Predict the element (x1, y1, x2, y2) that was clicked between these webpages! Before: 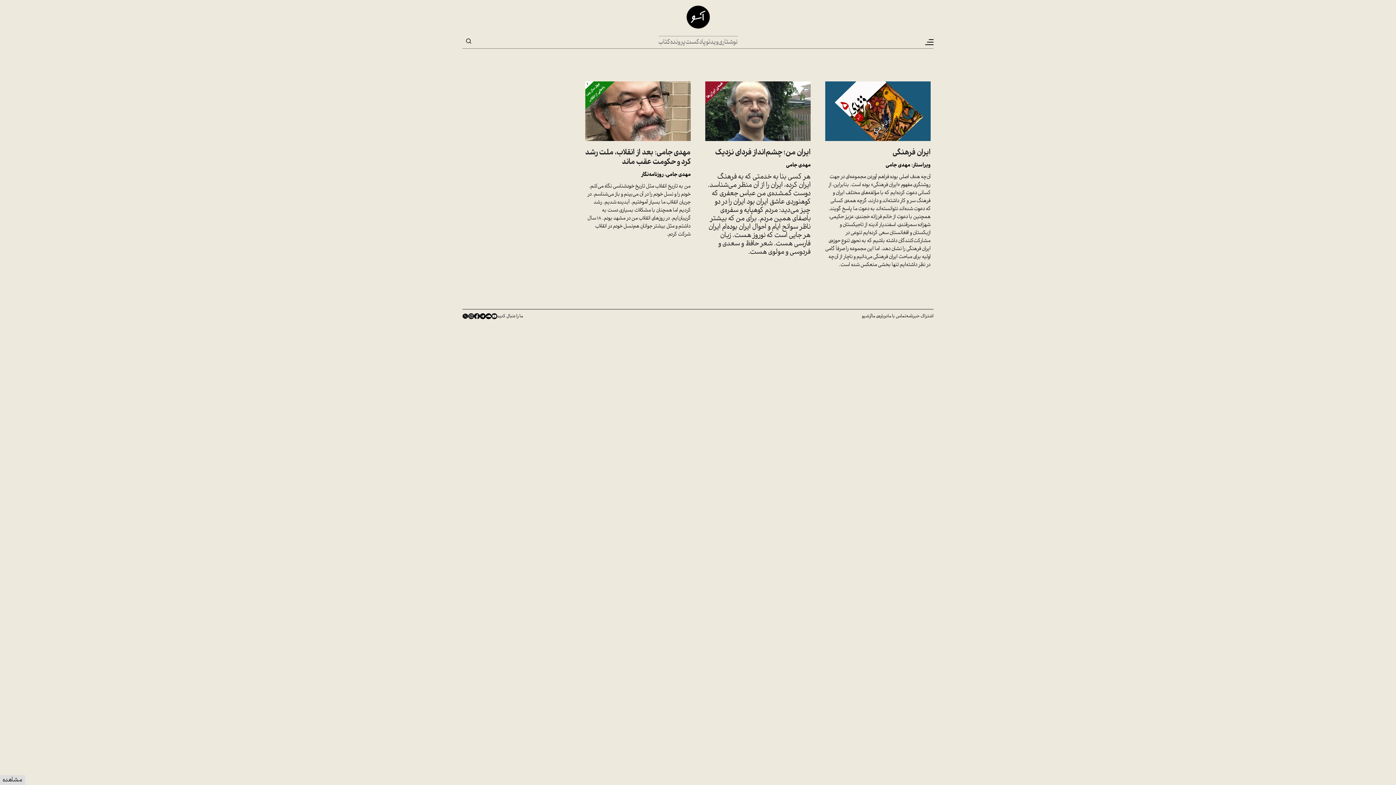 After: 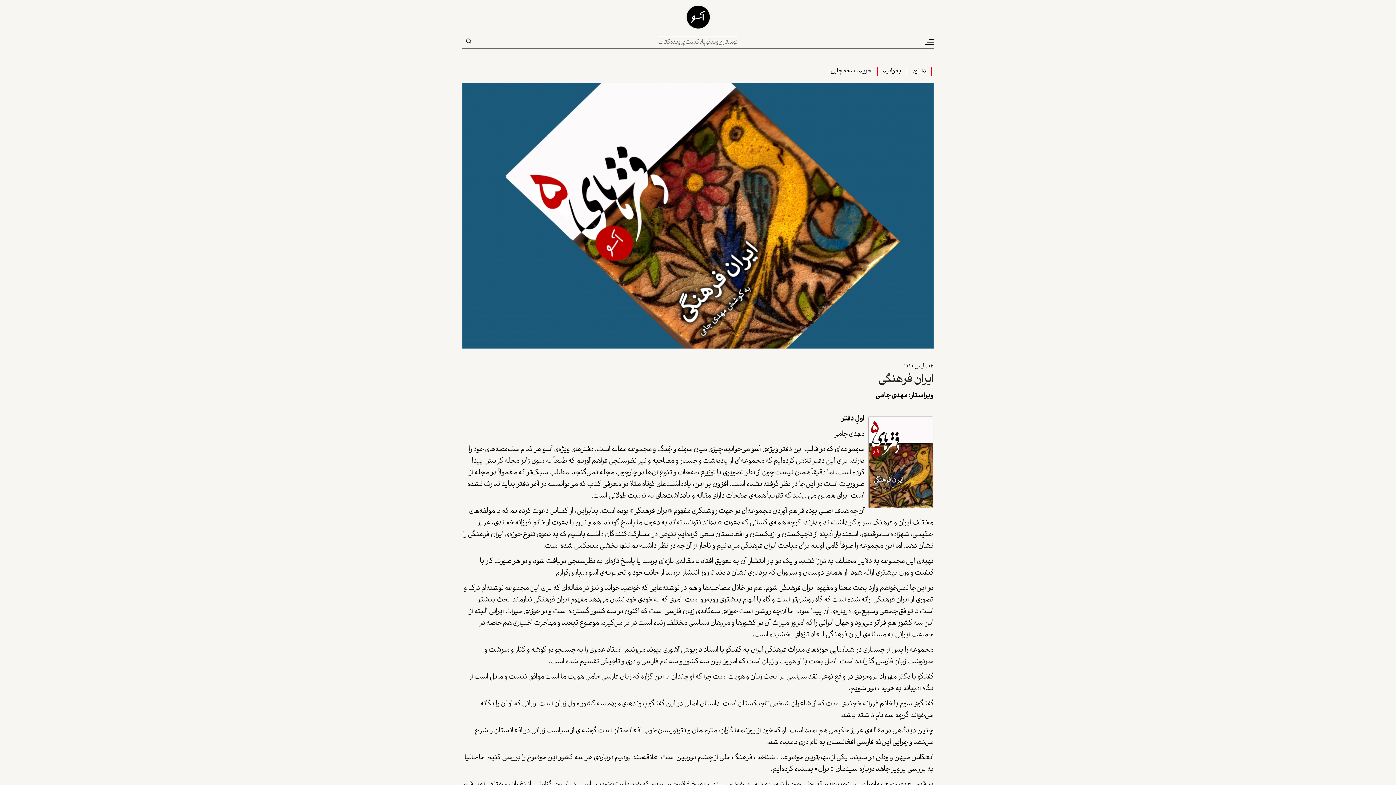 Action: bbox: (892, 147, 930, 158) label: ایران فرهنگی